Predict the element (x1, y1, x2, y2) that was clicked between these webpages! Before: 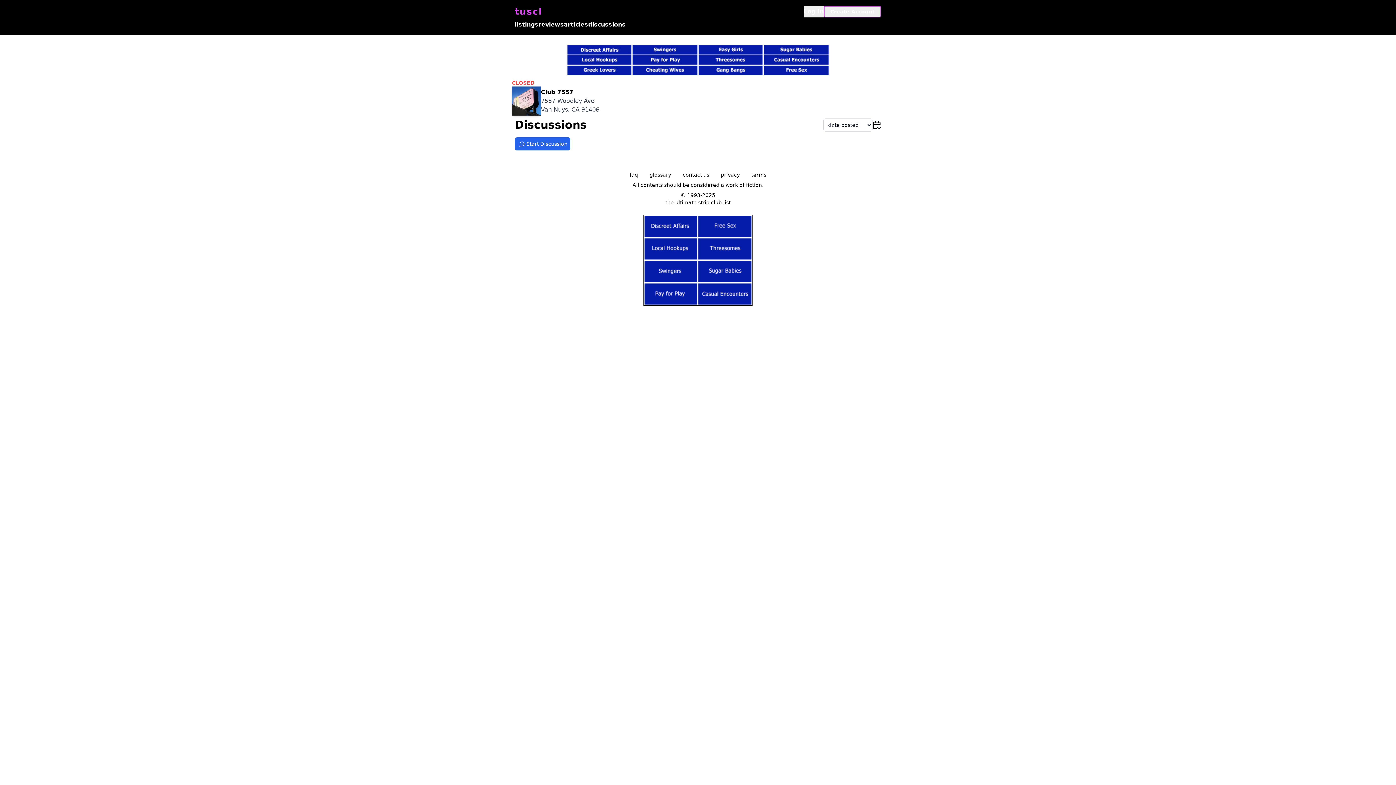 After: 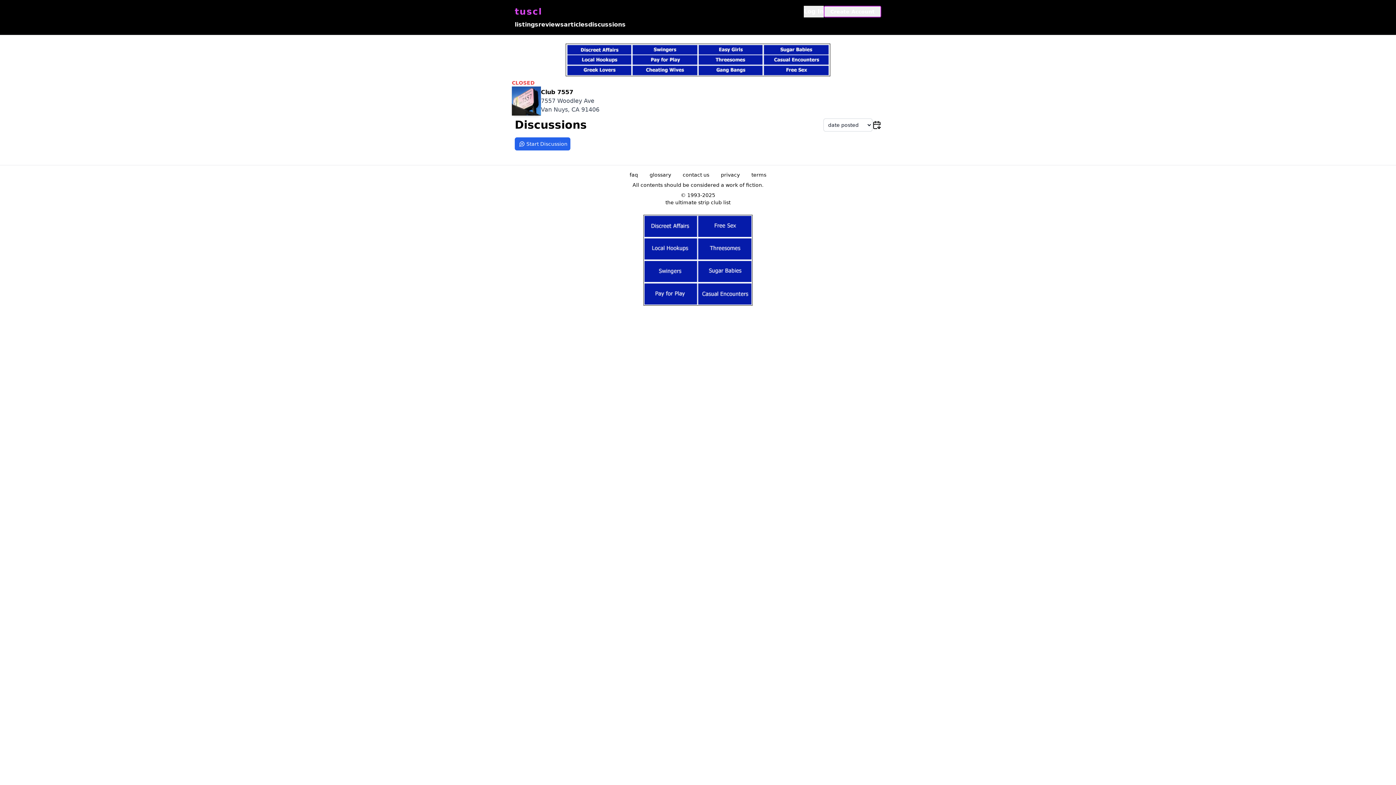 Action: bbox: (2, 214, 1393, 305)